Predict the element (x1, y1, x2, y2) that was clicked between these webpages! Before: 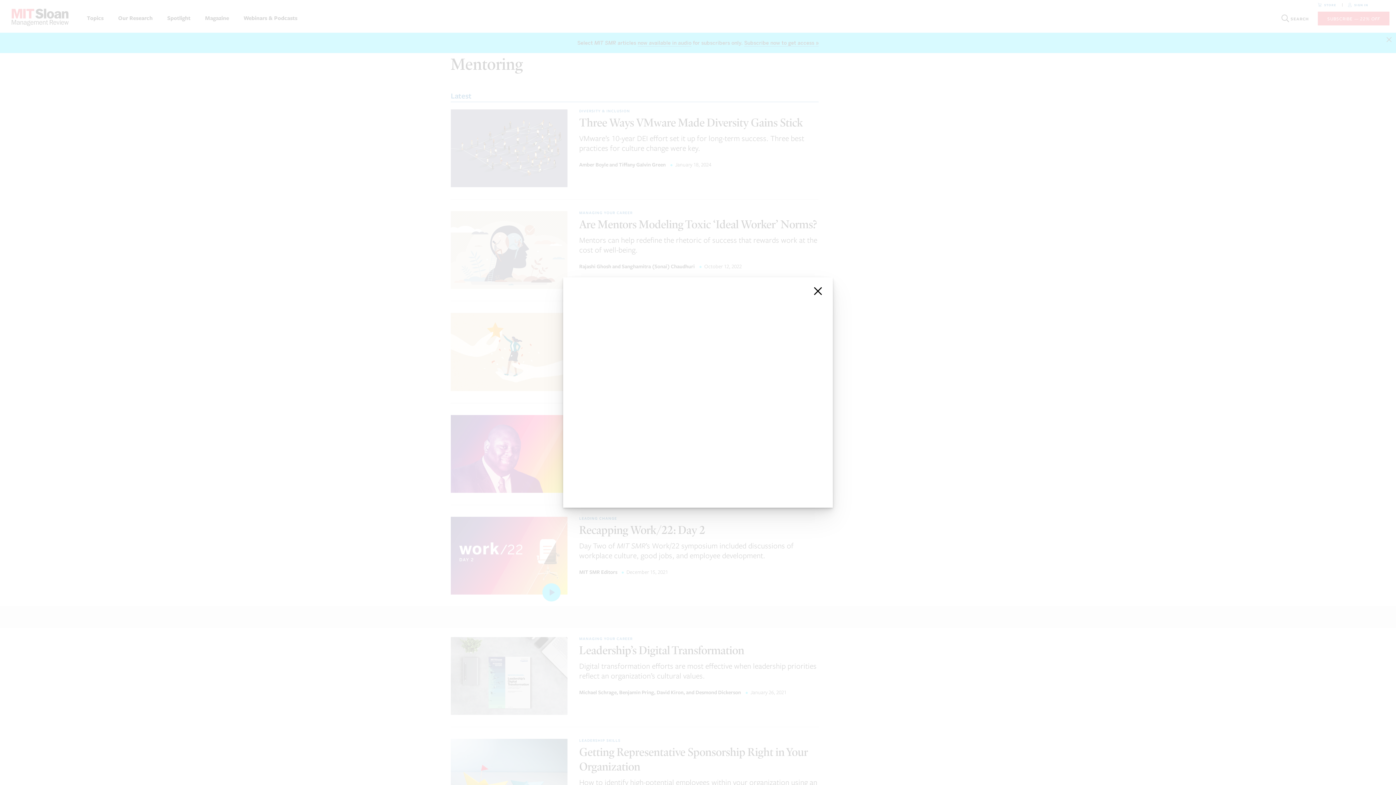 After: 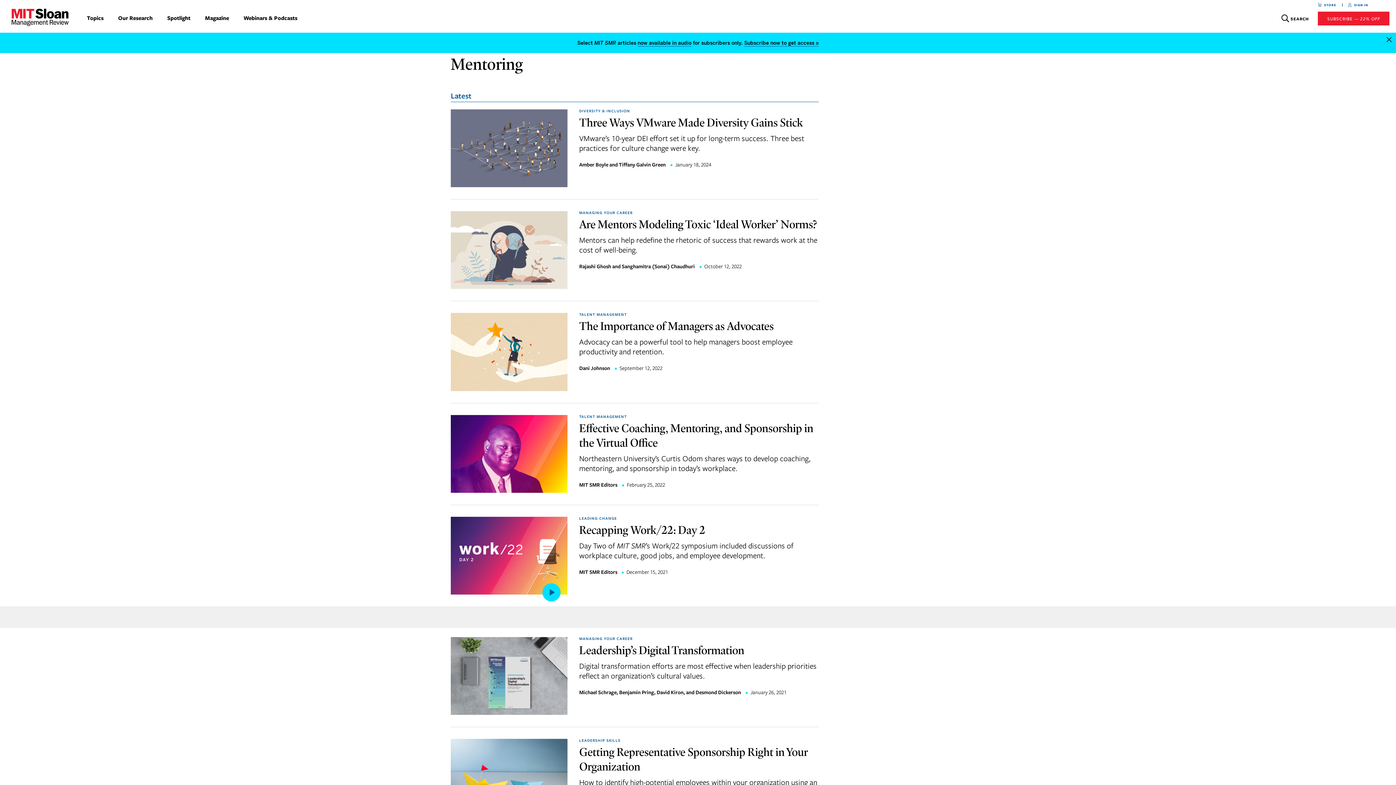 Action: bbox: (812, 285, 824, 297) label: close